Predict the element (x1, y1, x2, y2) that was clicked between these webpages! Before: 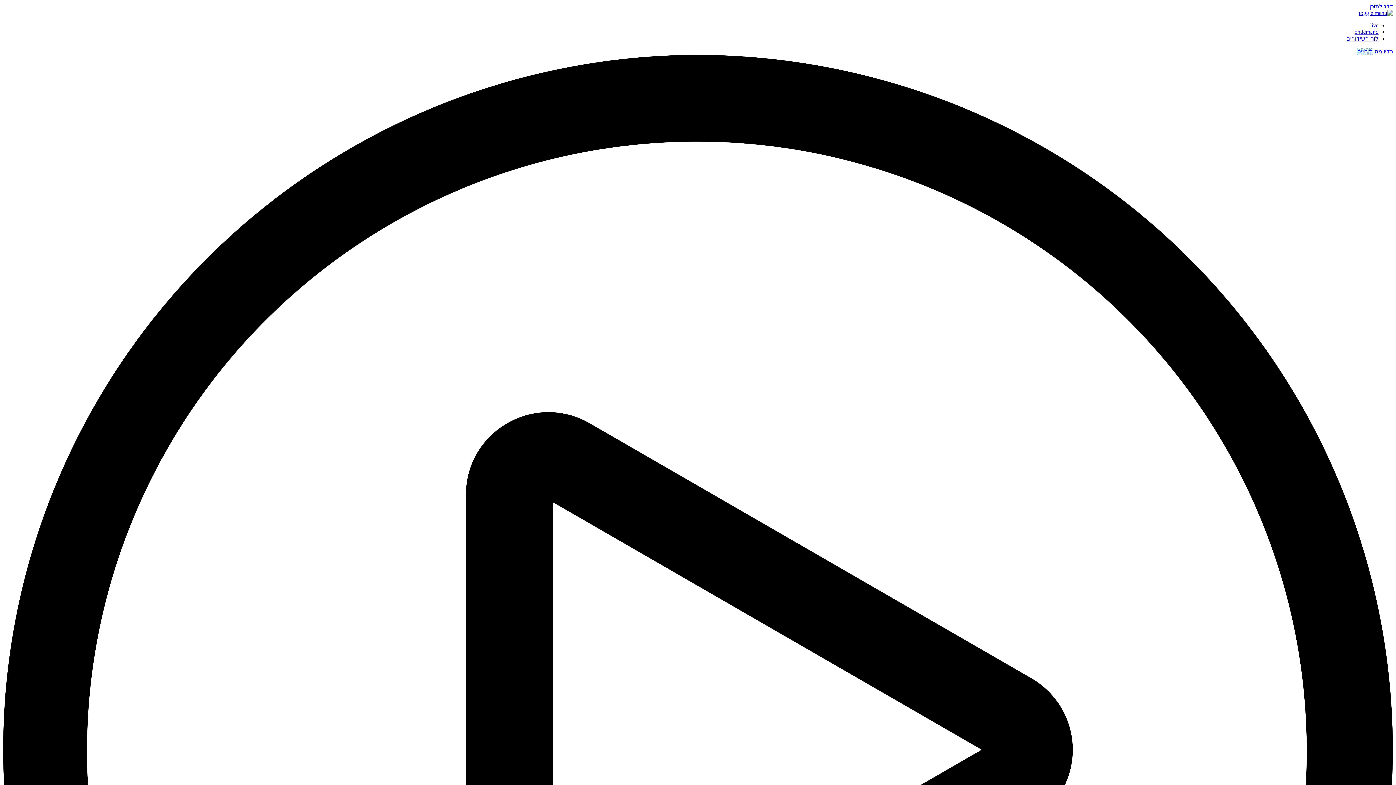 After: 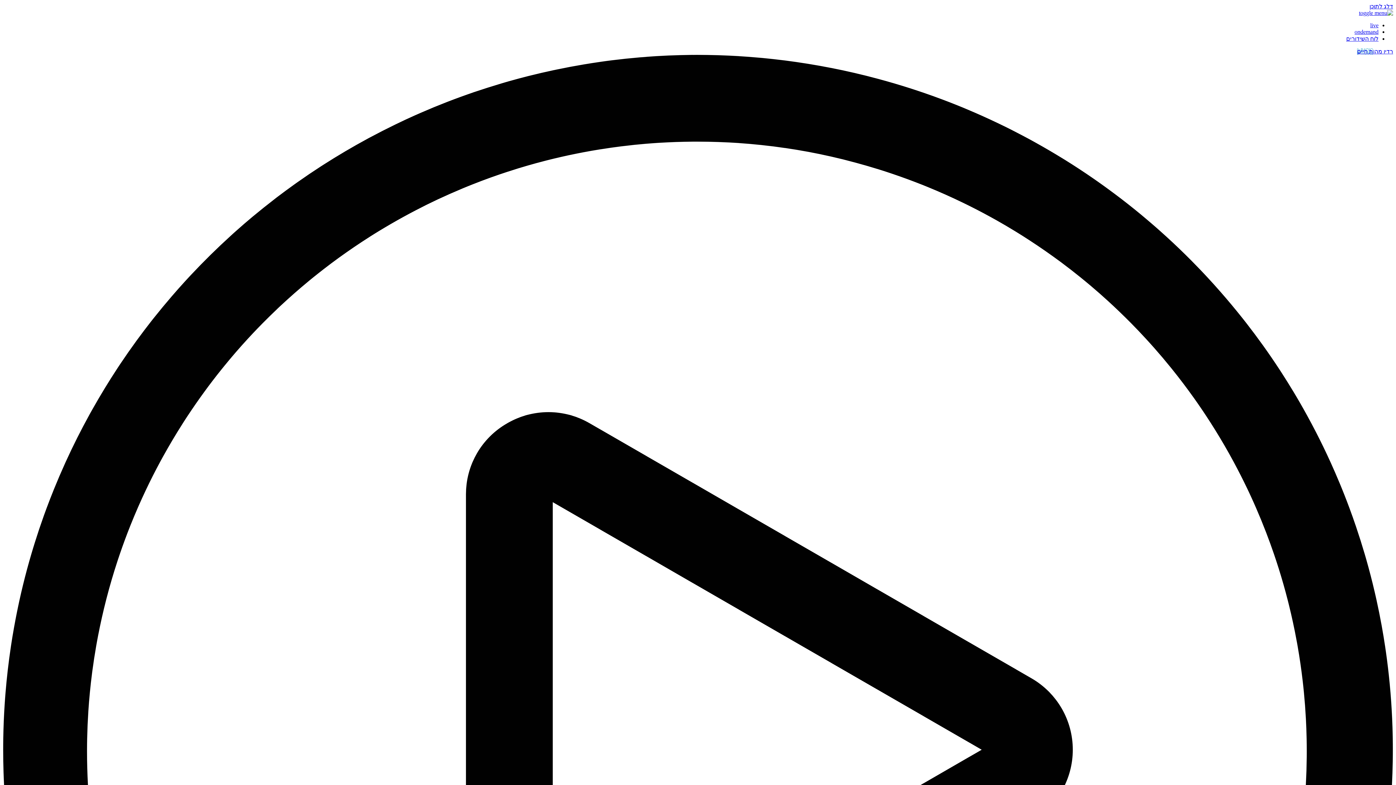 Action: bbox: (1359, 9, 1393, 16) label: פתיחת תפריט